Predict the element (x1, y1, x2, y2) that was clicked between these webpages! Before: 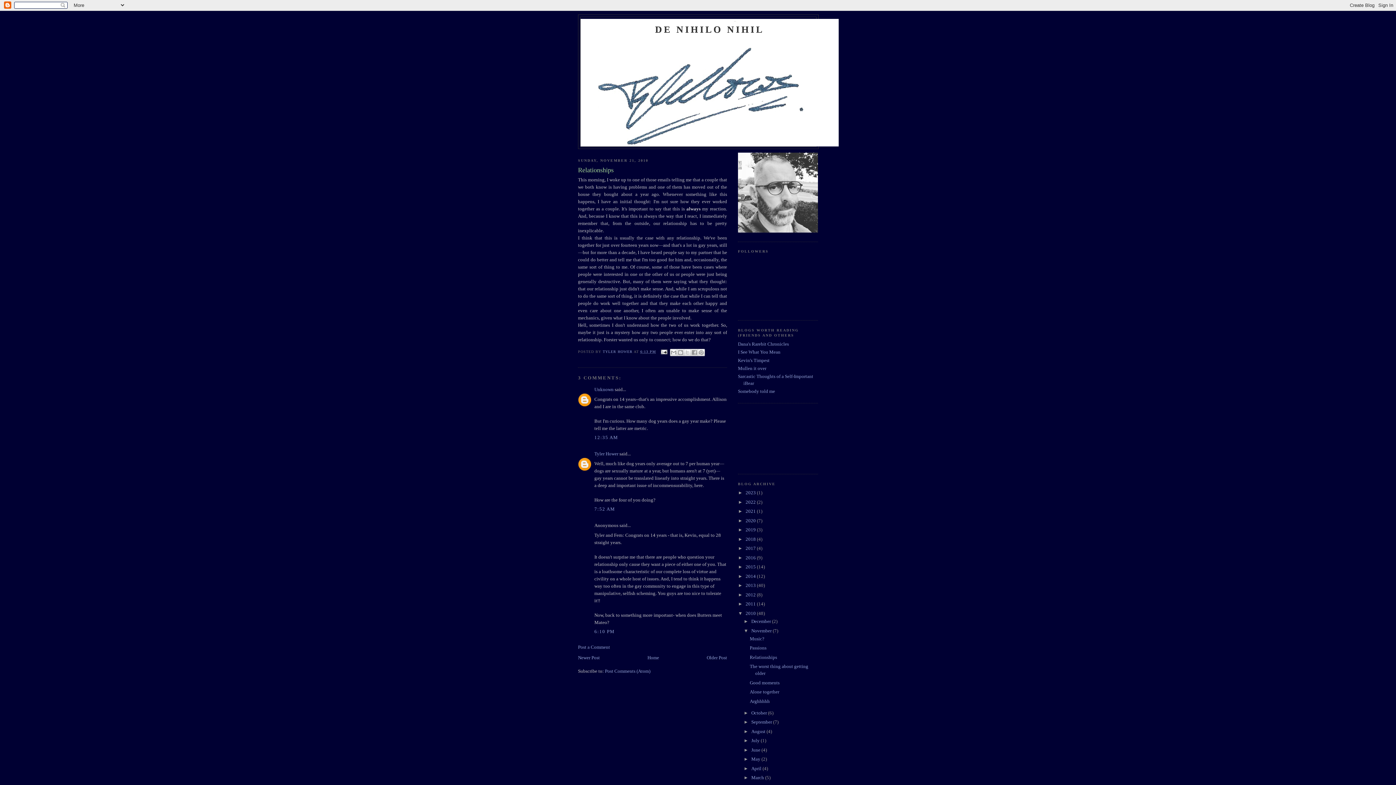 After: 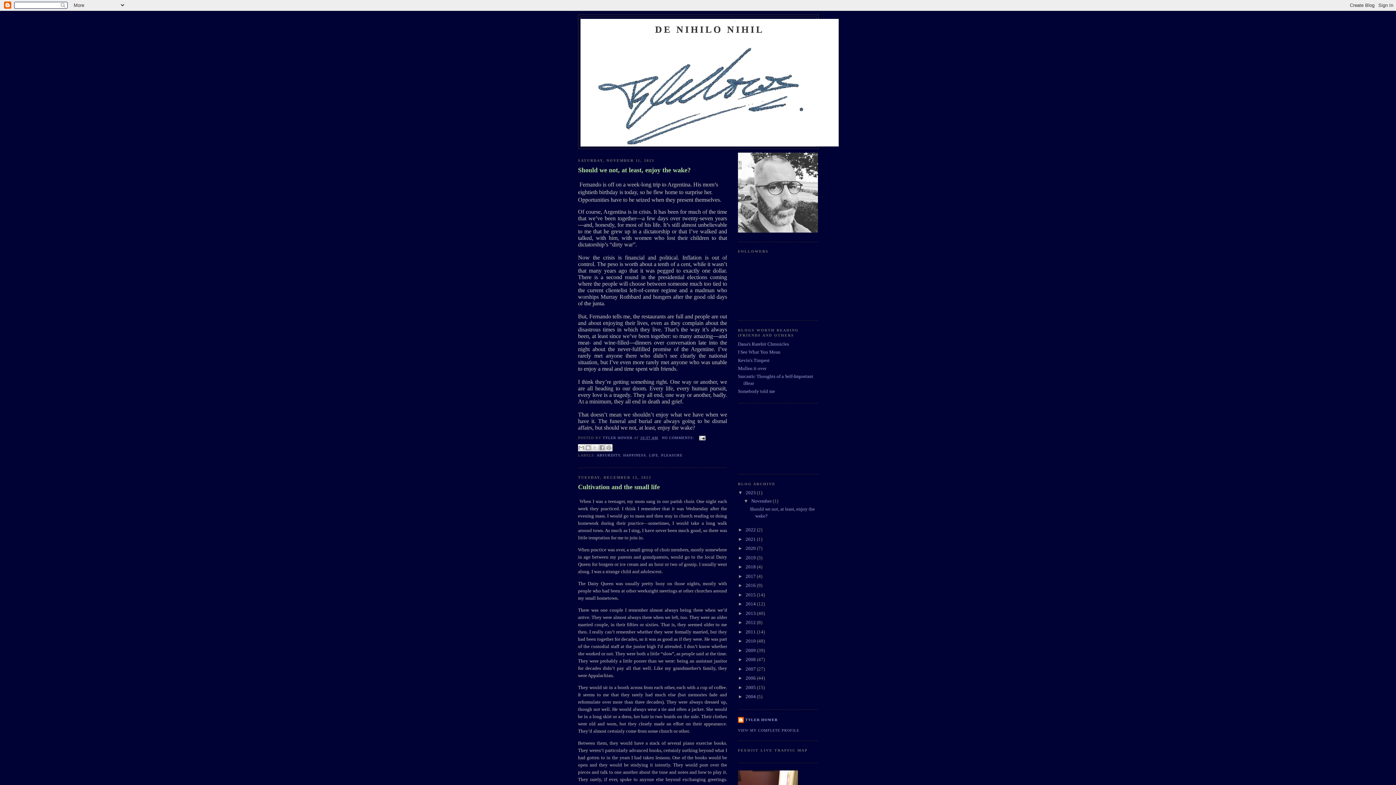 Action: bbox: (655, 24, 764, 34) label: DE NIHILO NIHIL